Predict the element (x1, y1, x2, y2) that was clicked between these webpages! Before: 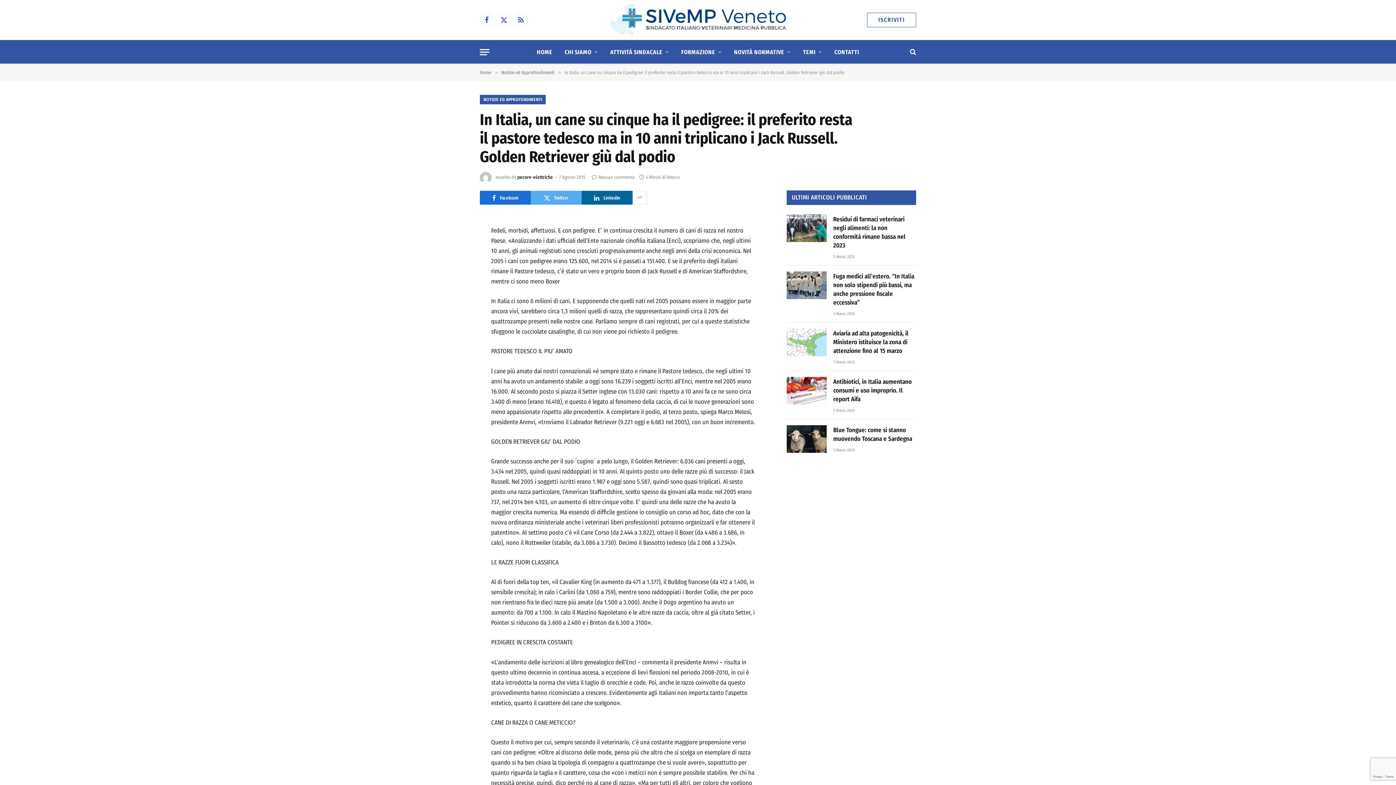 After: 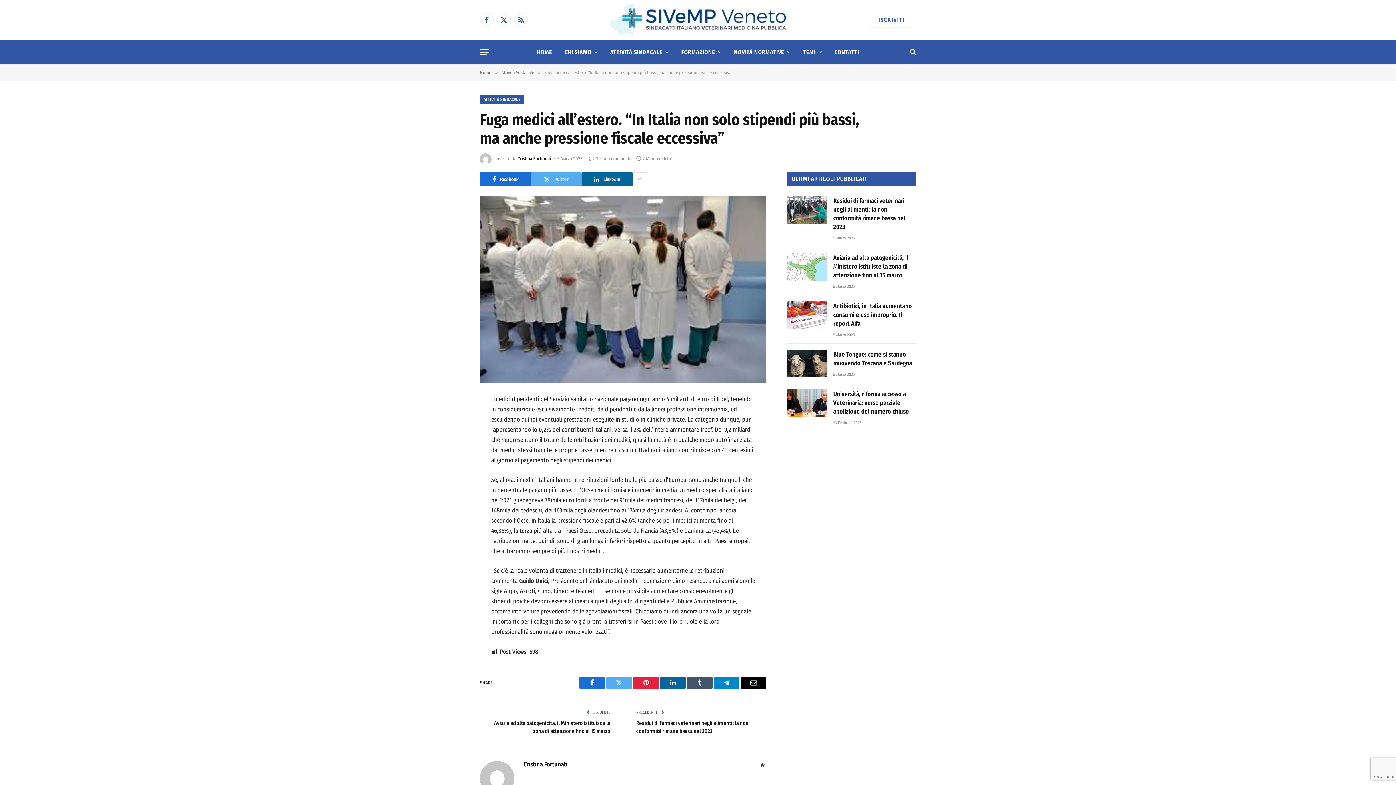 Action: bbox: (833, 272, 916, 307) label: Fuga medici all’estero. “In Italia non solo stipendi più bassi, ma anche pressione fiscale eccessiva”